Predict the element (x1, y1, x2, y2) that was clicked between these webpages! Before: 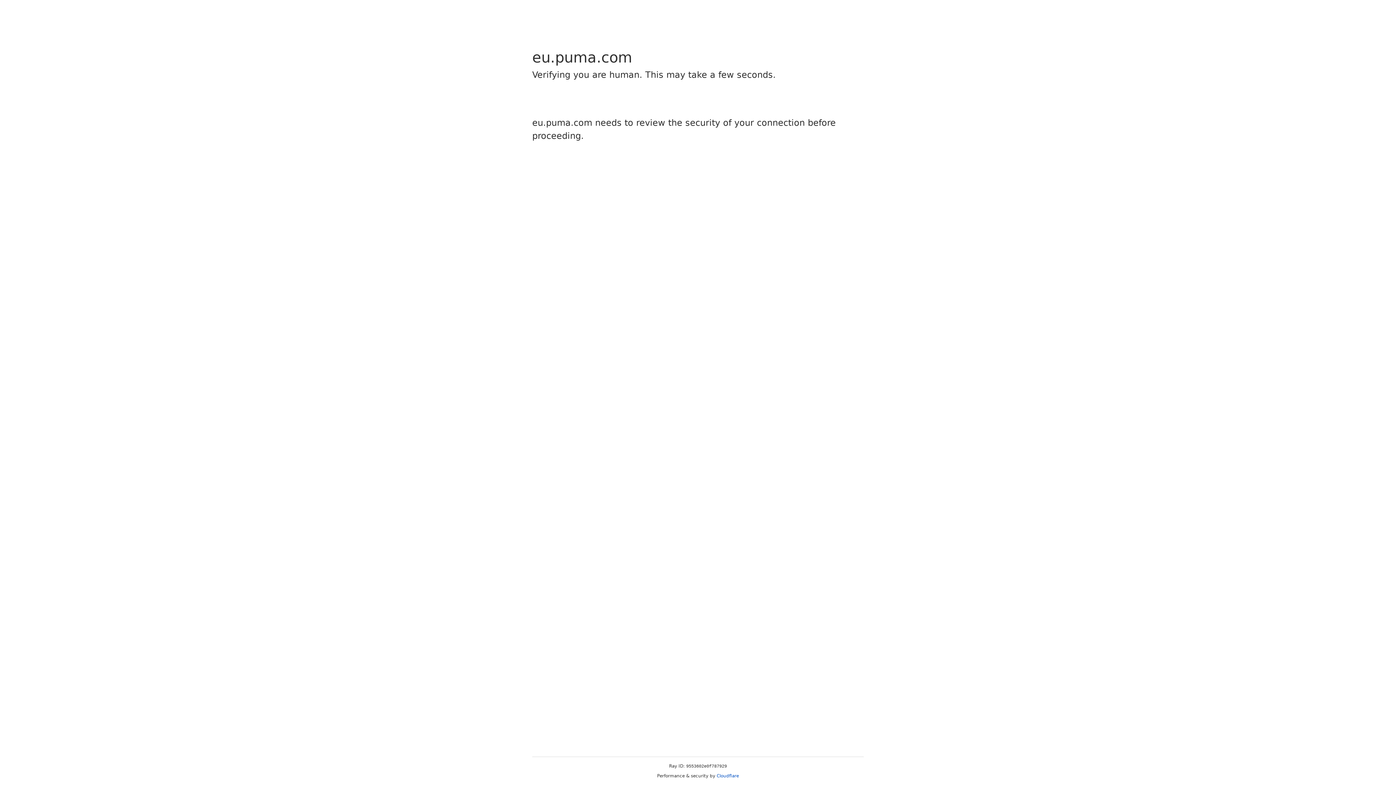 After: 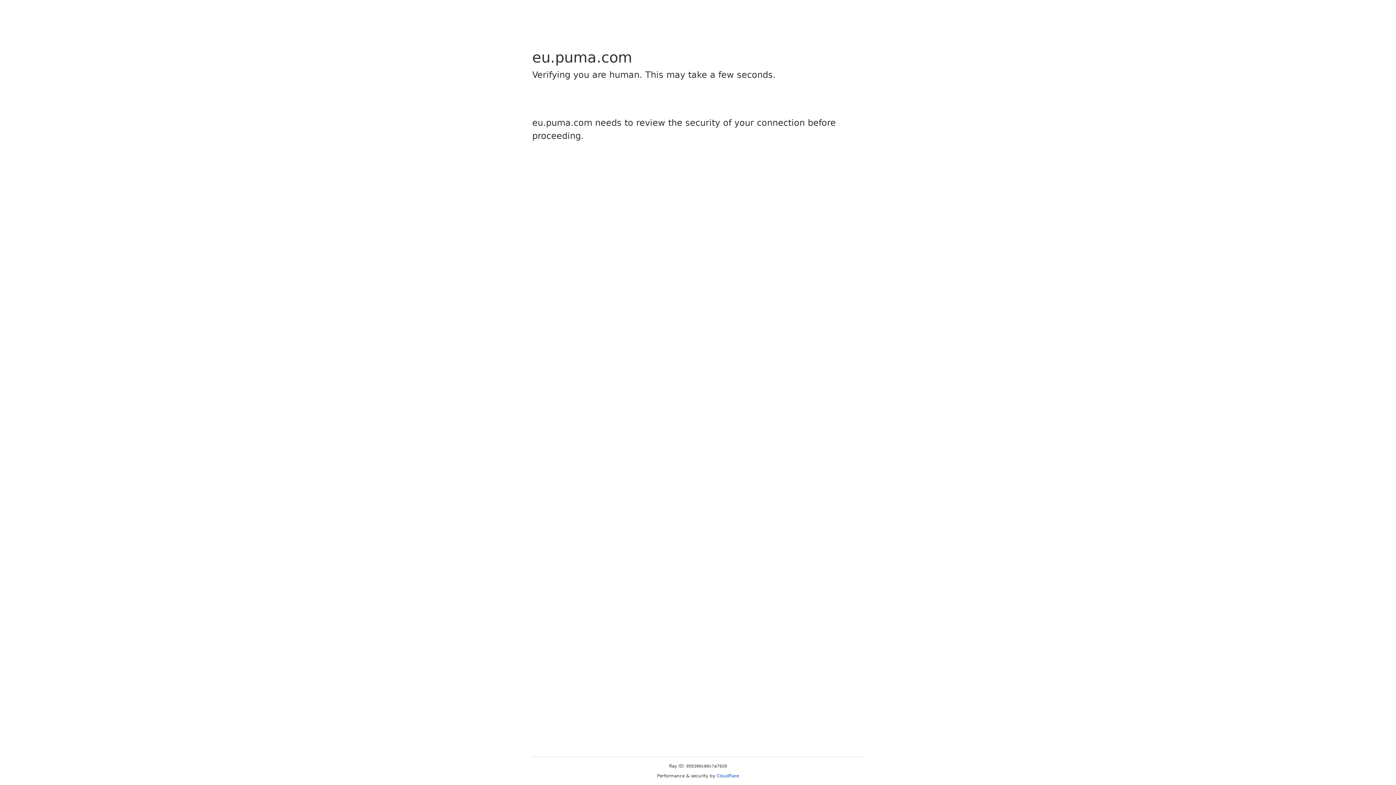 Action: bbox: (716, 773, 739, 778) label: Cloudflare